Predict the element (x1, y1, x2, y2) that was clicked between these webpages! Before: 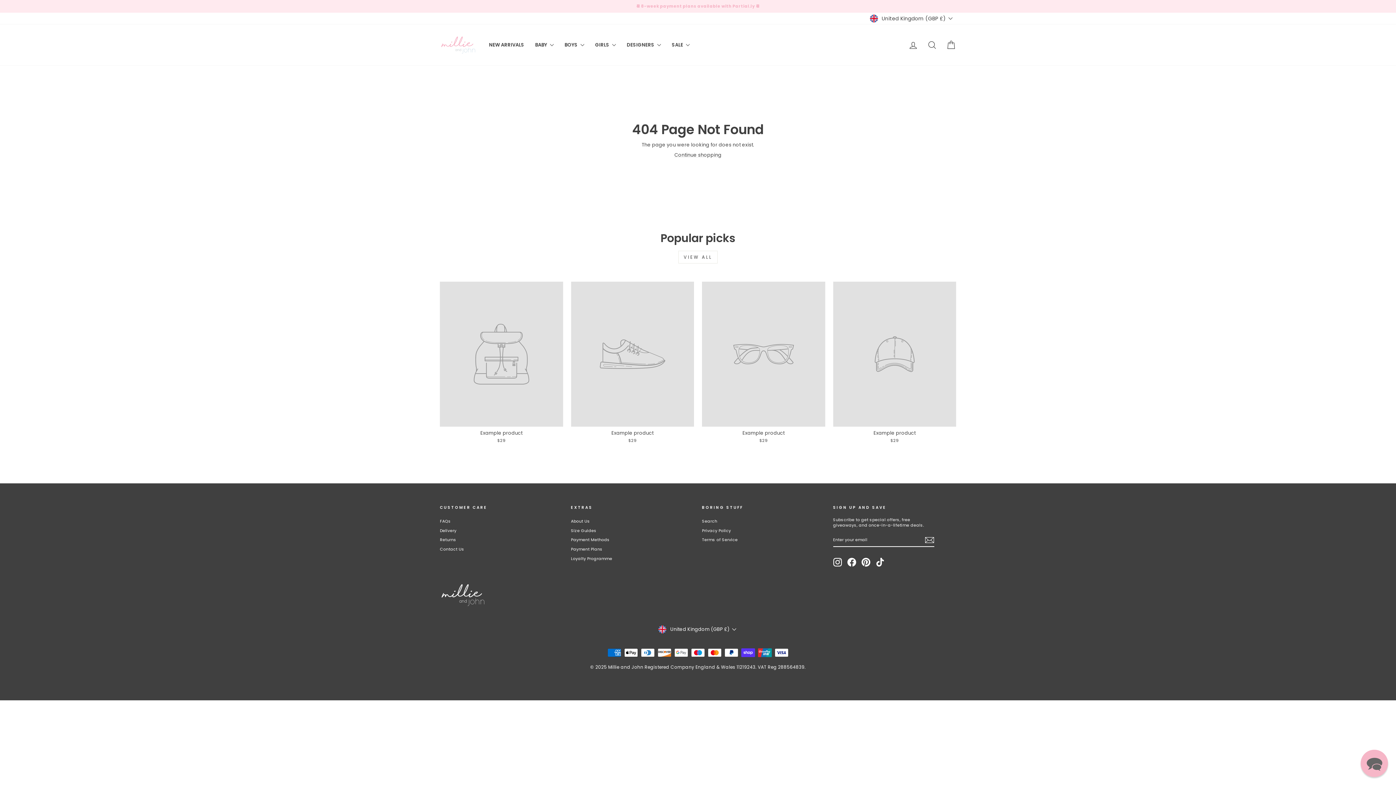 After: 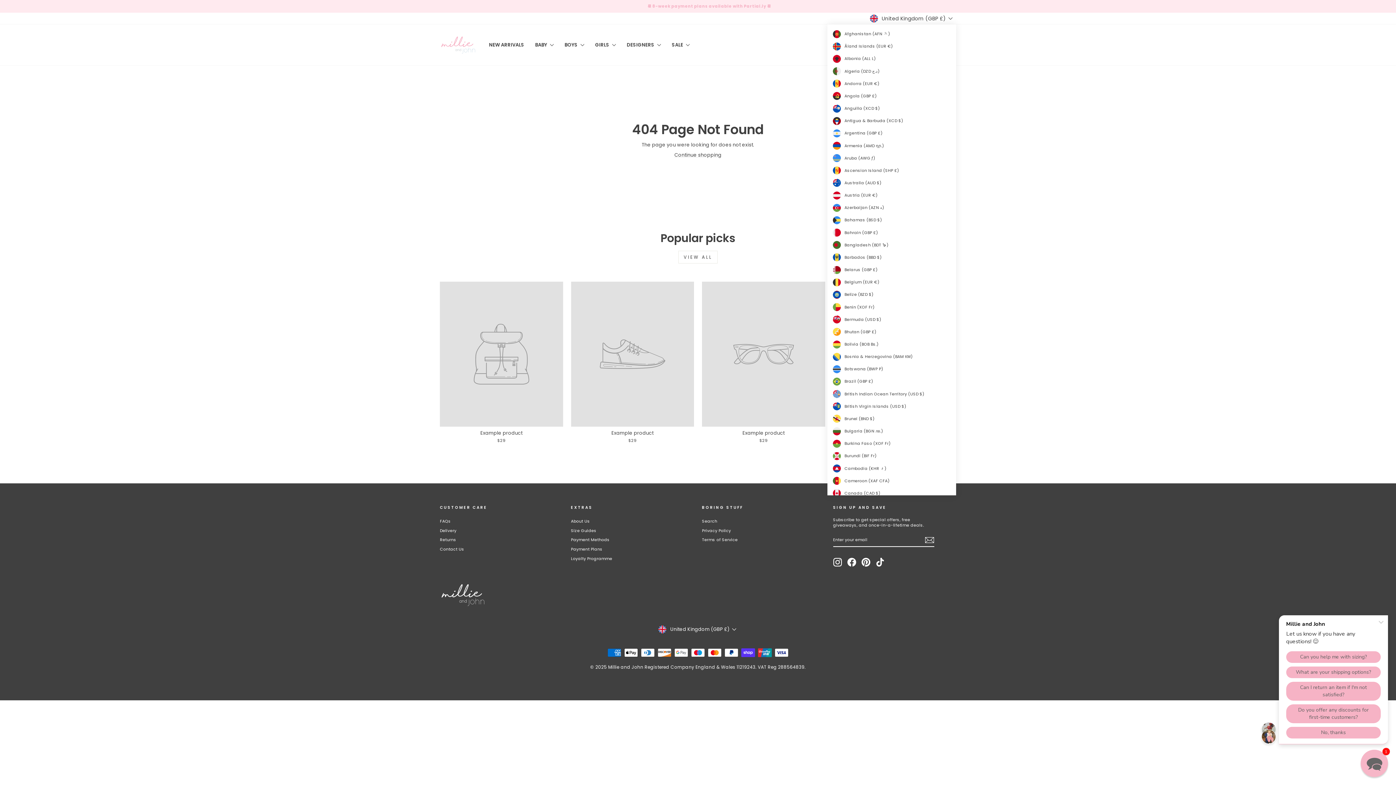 Action: label: United Kingdom (GBP £) bbox: (868, 12, 956, 24)